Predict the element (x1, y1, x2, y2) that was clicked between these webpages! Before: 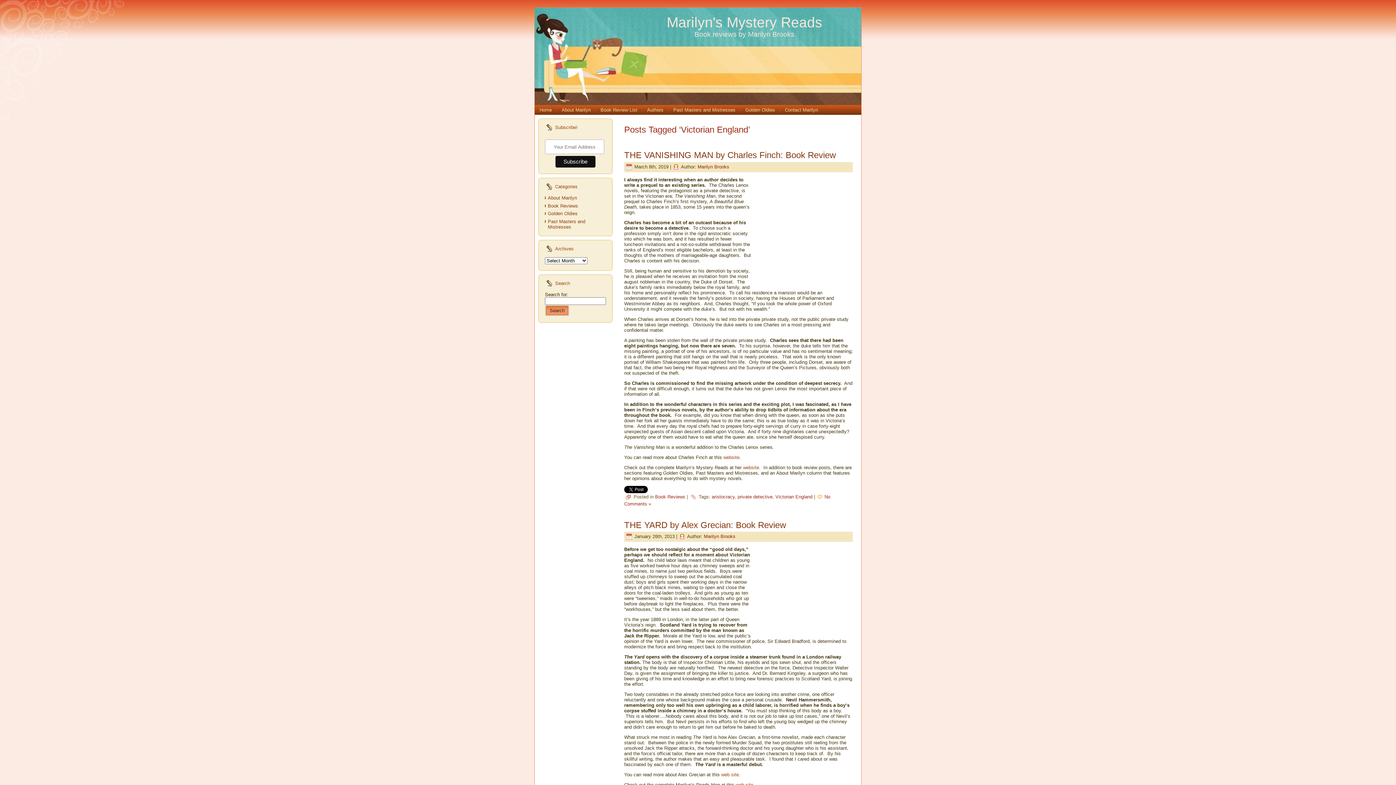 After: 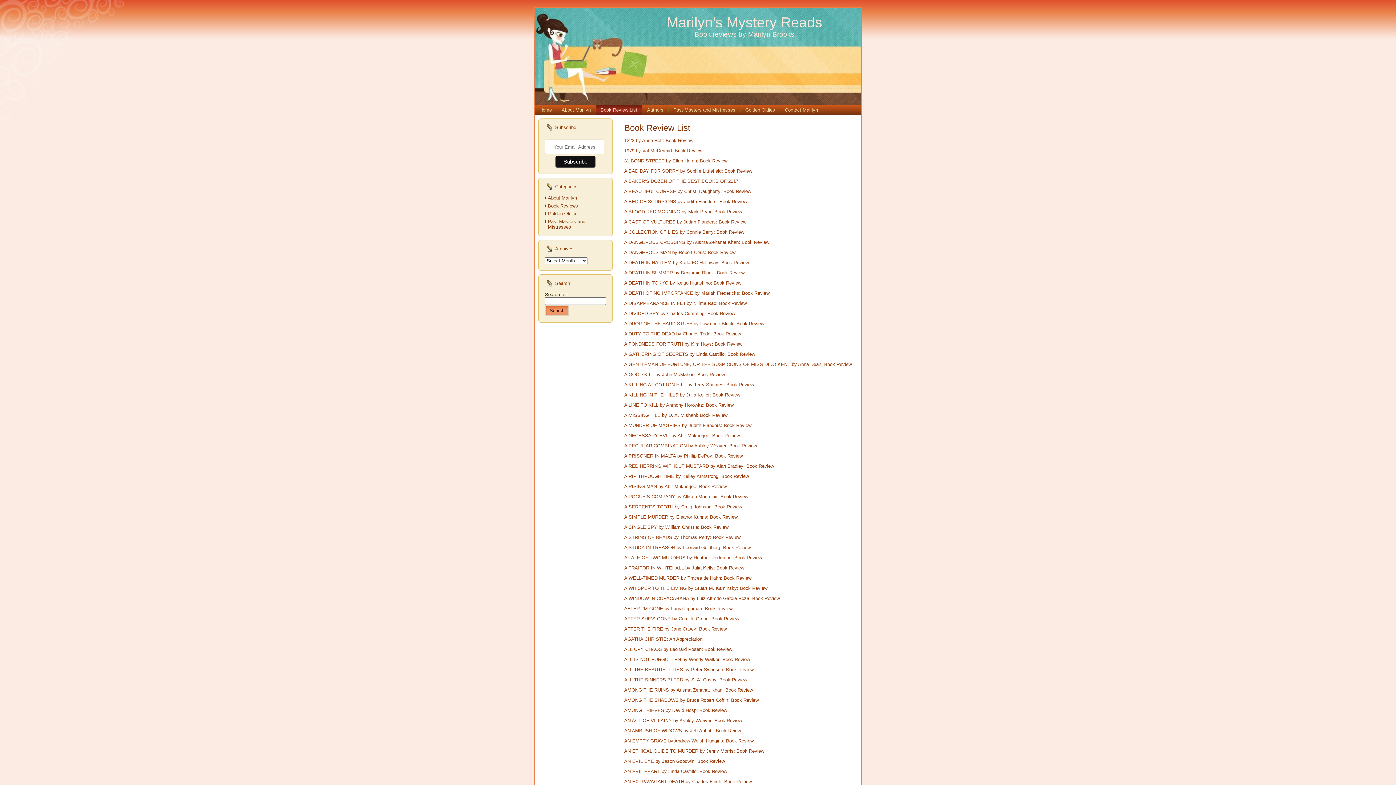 Action: label: Book Review List bbox: (596, 105, 642, 114)